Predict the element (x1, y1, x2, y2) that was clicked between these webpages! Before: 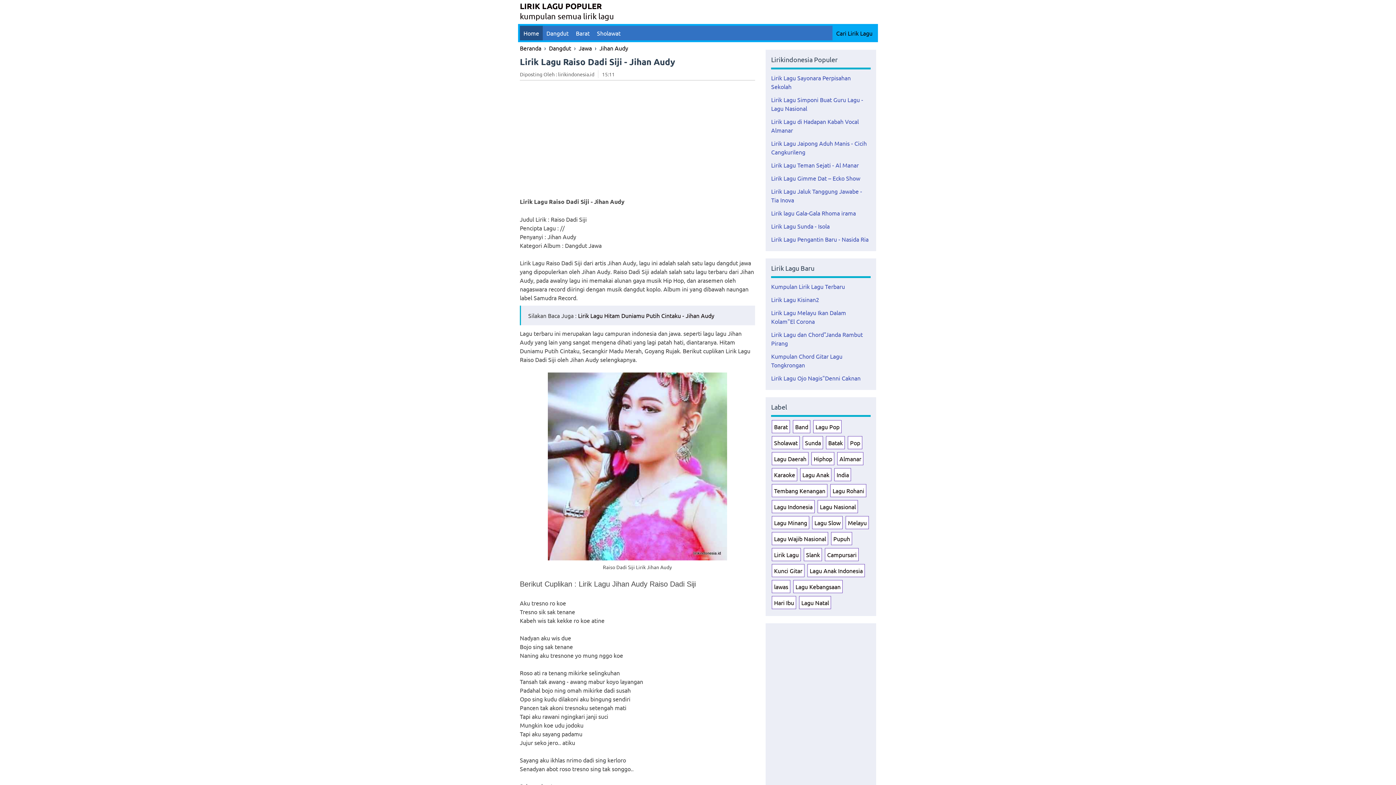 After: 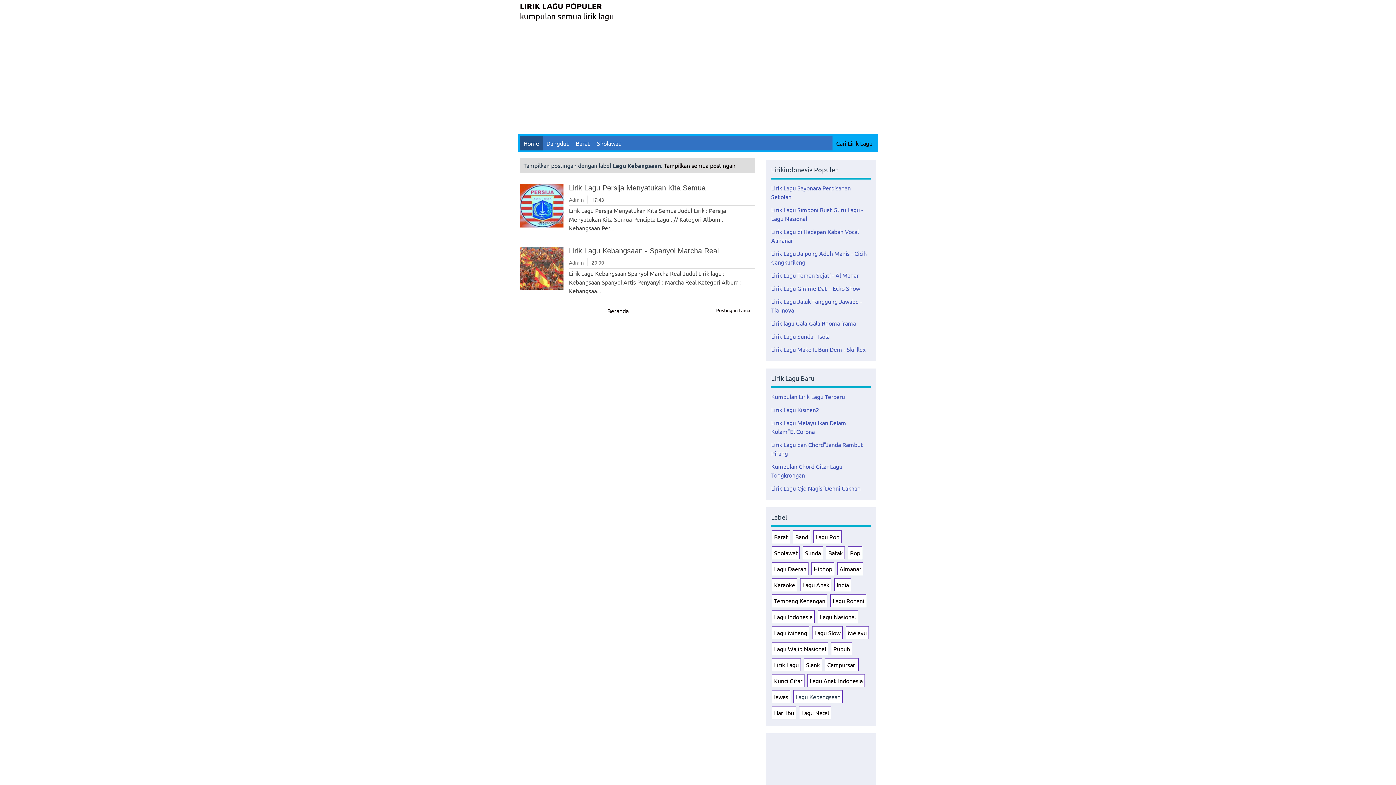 Action: bbox: (795, 583, 840, 590) label: Lagu Kebangsaan